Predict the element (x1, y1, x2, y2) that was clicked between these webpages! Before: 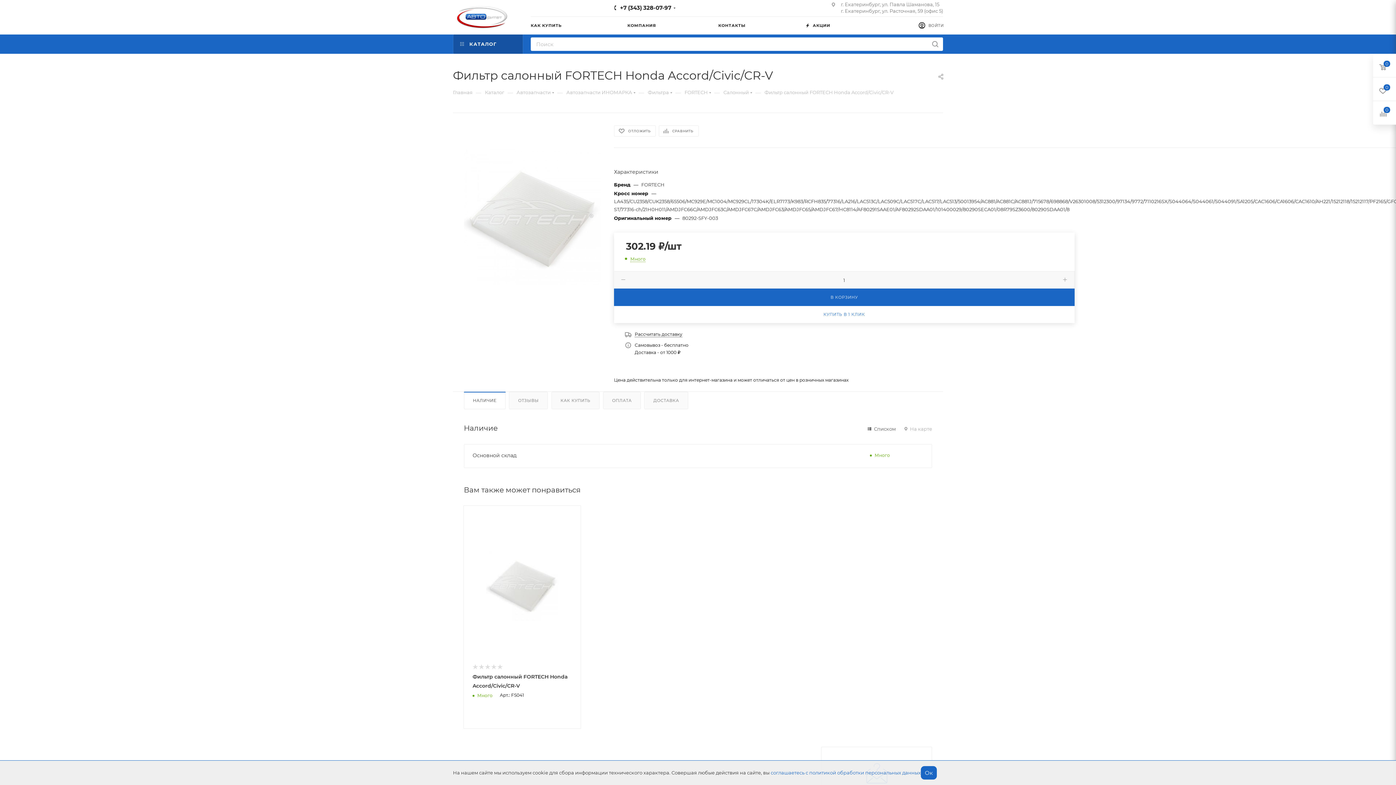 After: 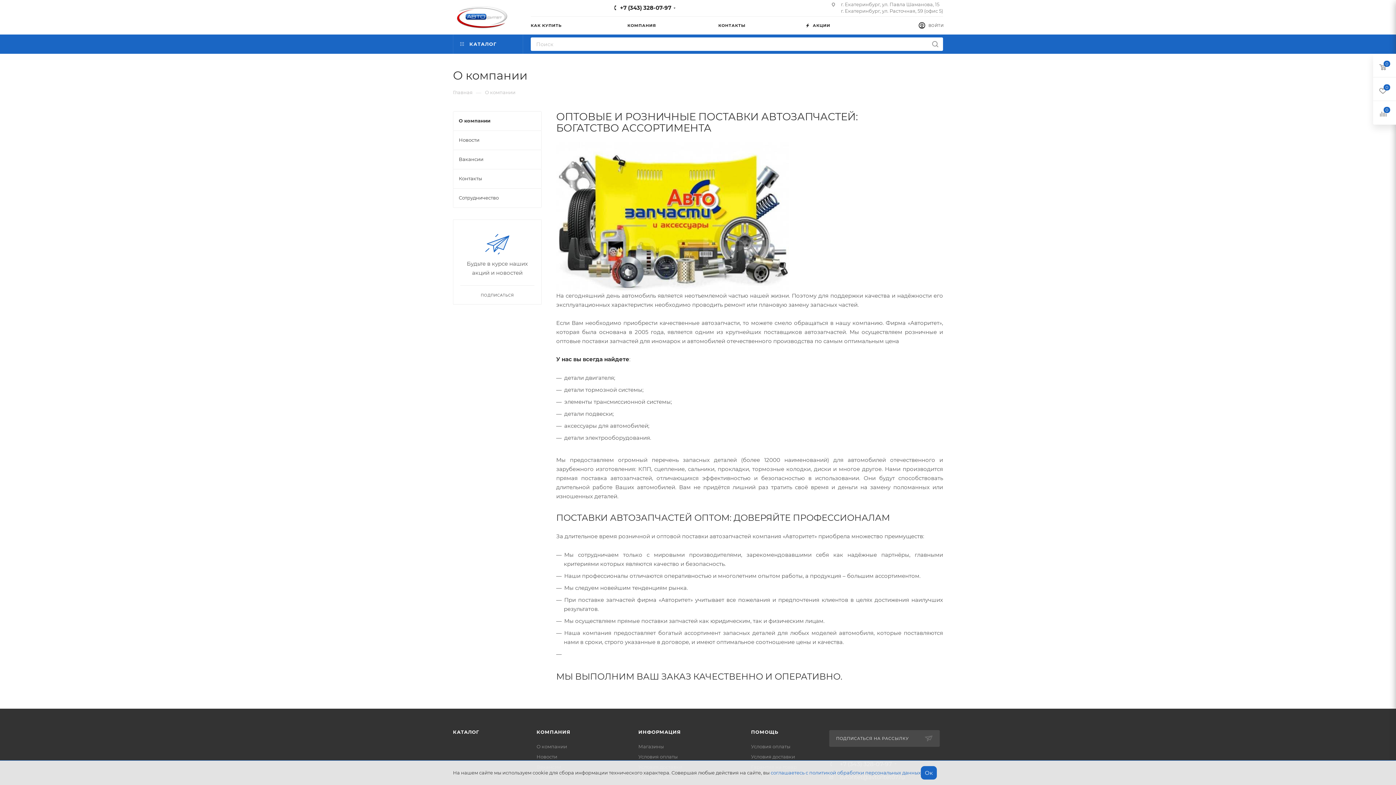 Action: bbox: (627, 16, 660, 34) label: КОМПАНИЯ